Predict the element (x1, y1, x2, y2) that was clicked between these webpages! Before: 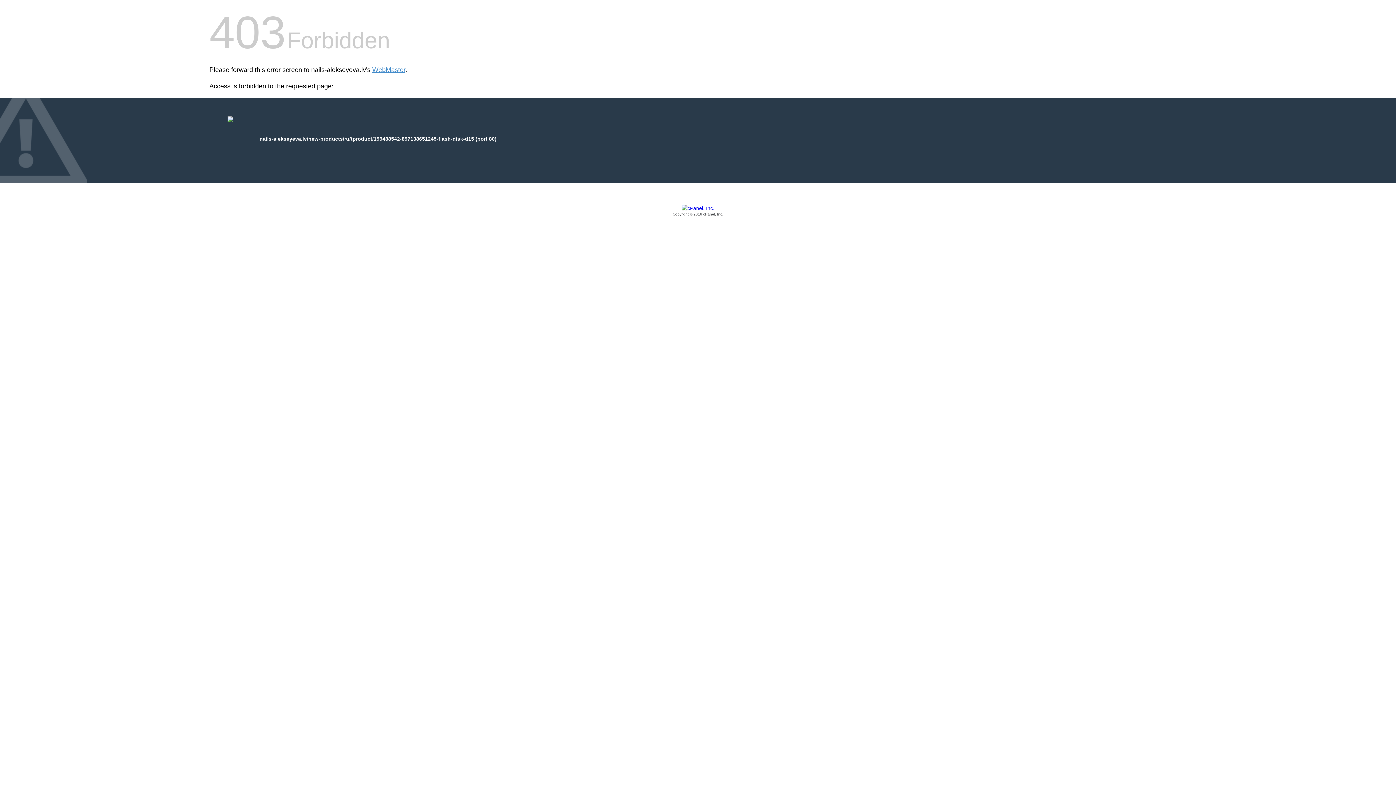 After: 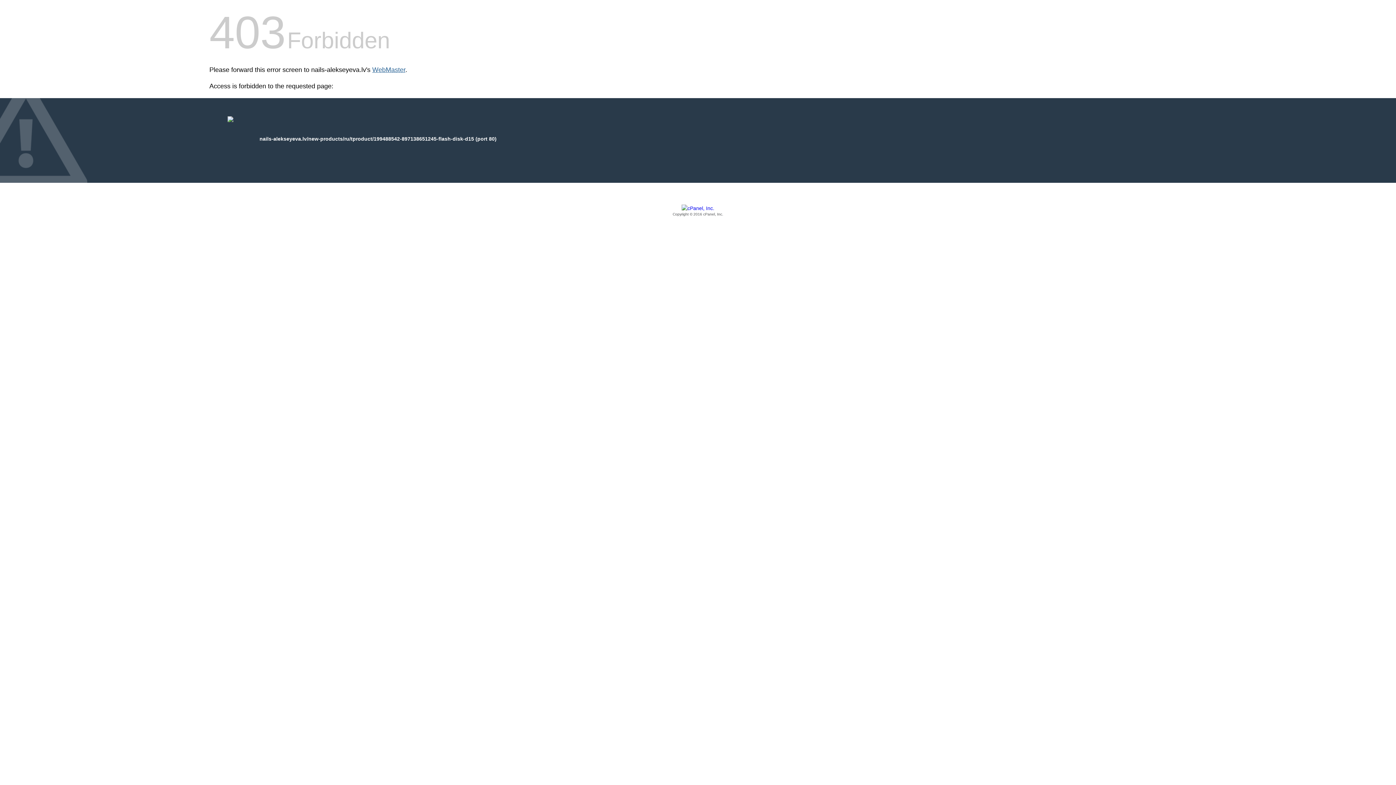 Action: label: WebMaster bbox: (372, 66, 405, 73)